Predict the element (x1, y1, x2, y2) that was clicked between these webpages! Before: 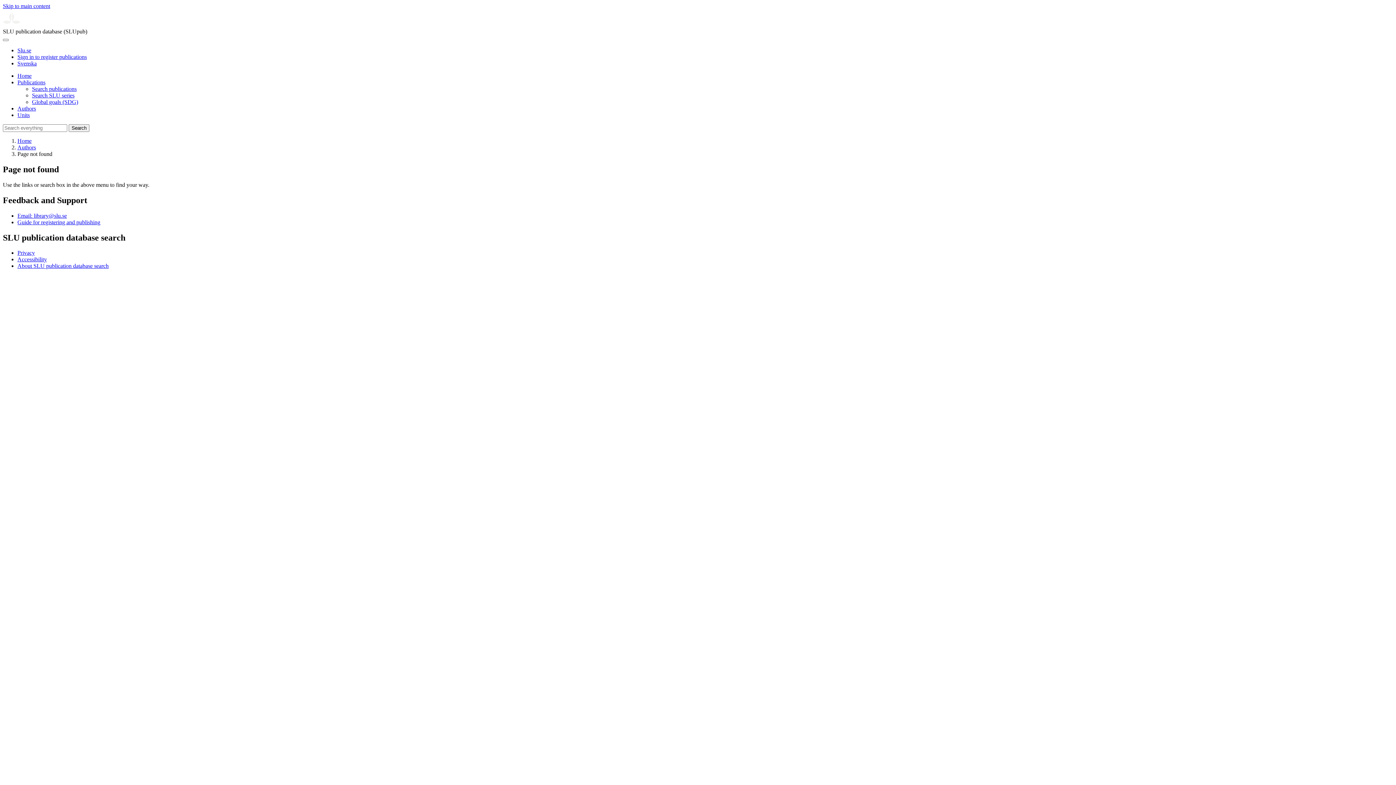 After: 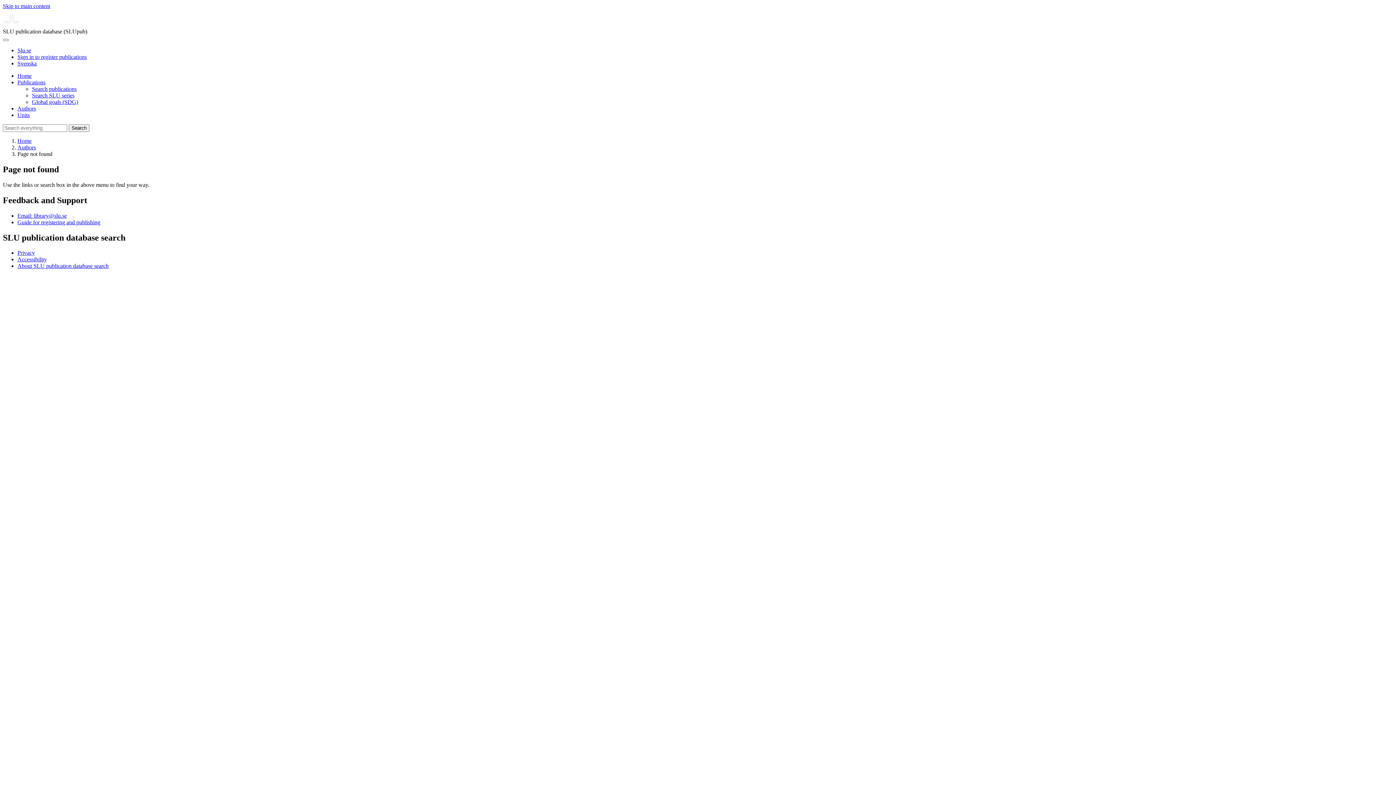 Action: label: Skip to main content bbox: (2, 2, 50, 9)